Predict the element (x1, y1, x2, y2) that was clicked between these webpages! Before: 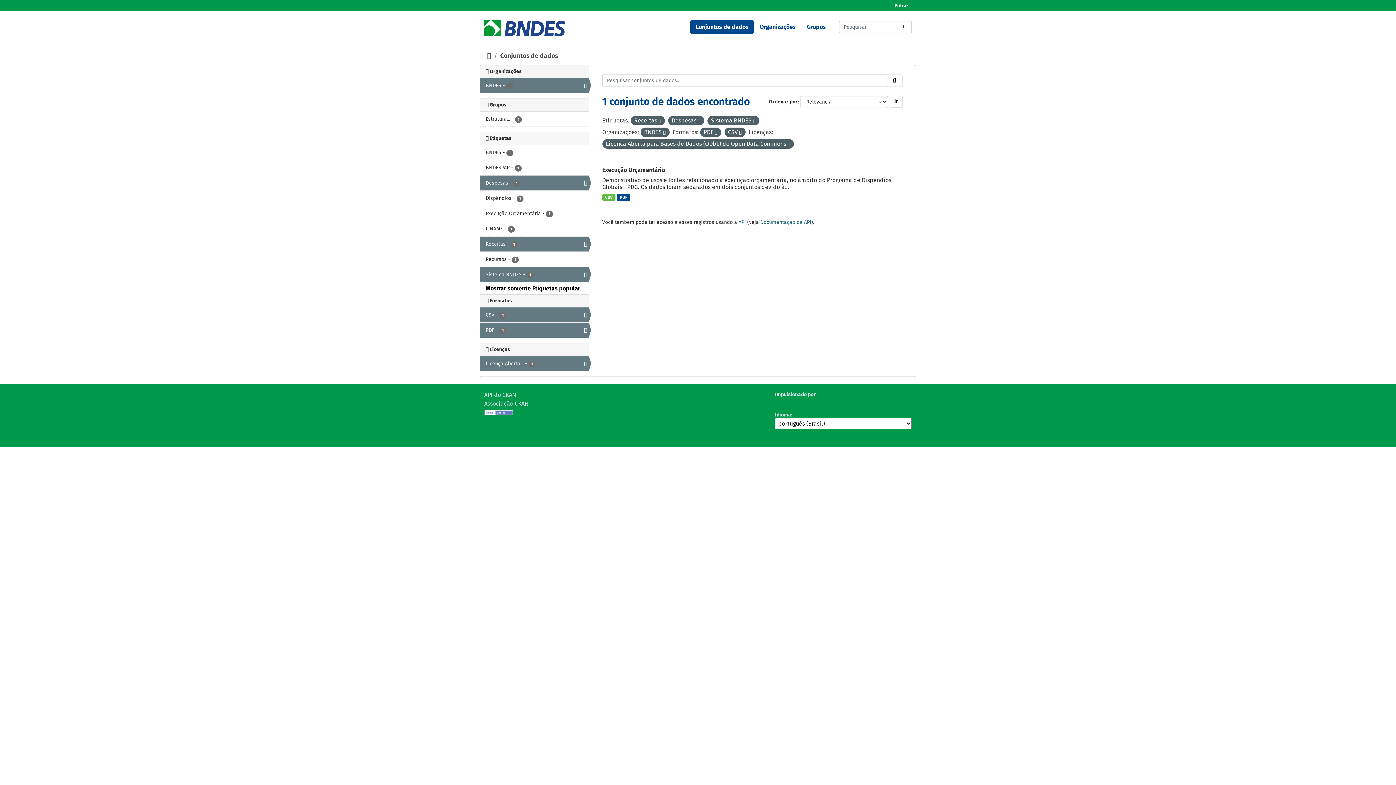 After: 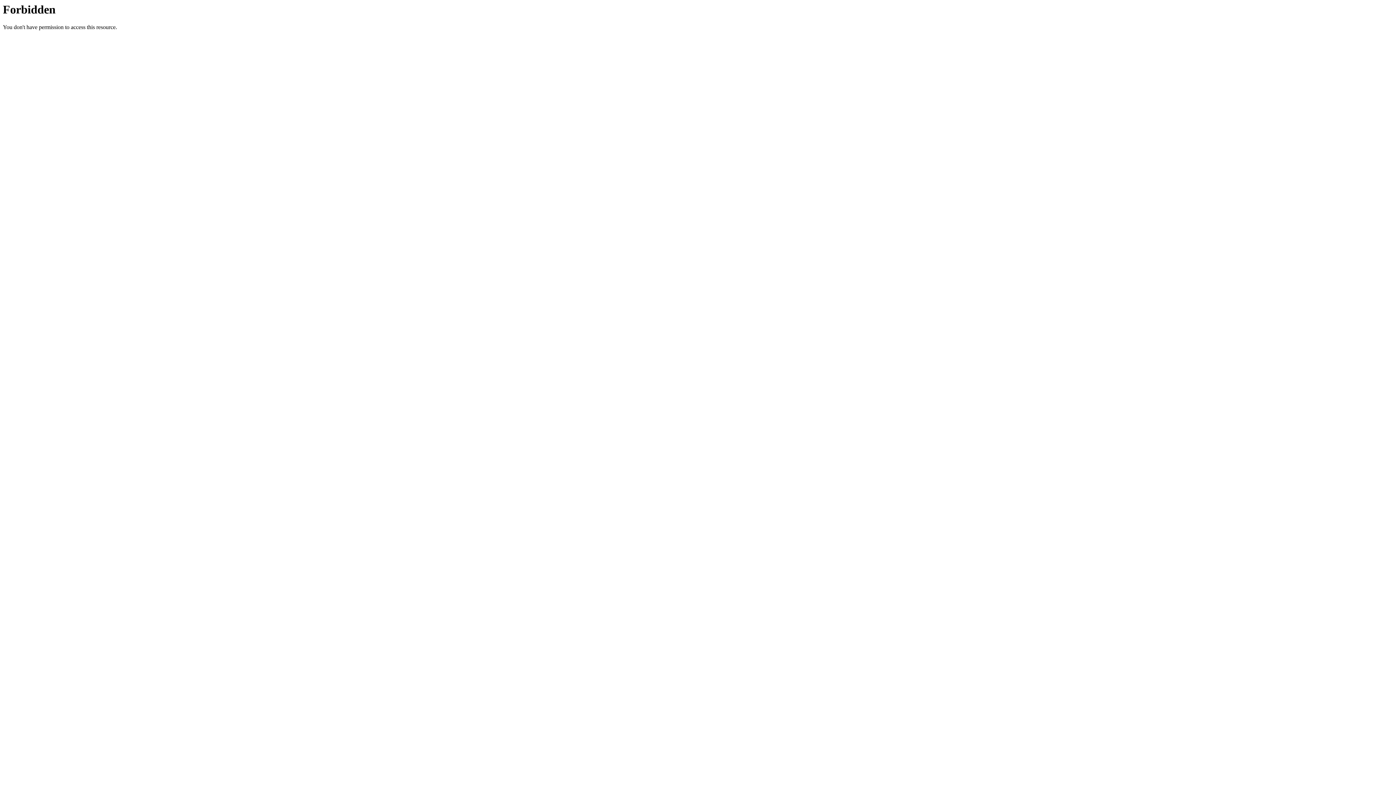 Action: bbox: (480, 356, 588, 371) label: Licença Aberta... - 1